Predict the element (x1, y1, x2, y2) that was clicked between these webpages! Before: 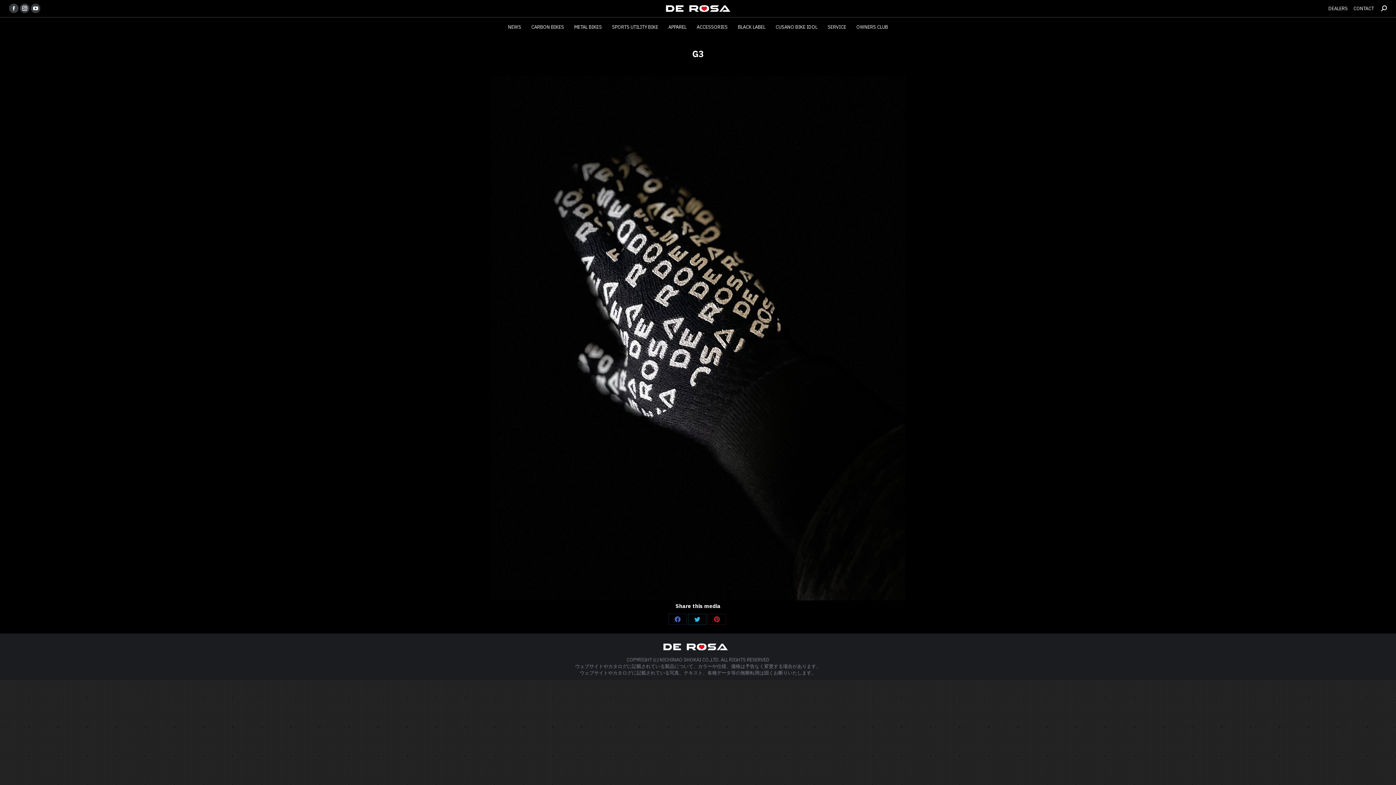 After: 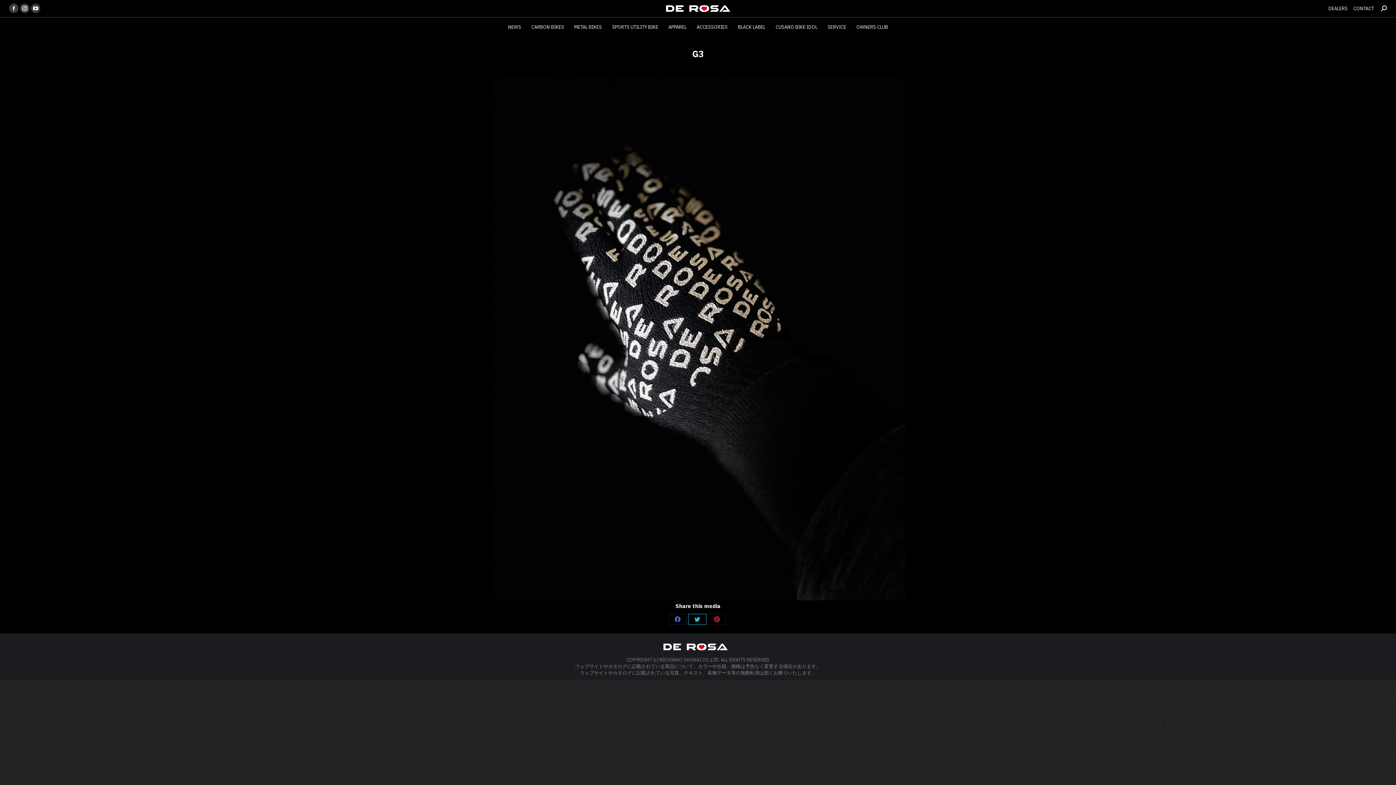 Action: bbox: (688, 614, 706, 624) label: Share on Twitter